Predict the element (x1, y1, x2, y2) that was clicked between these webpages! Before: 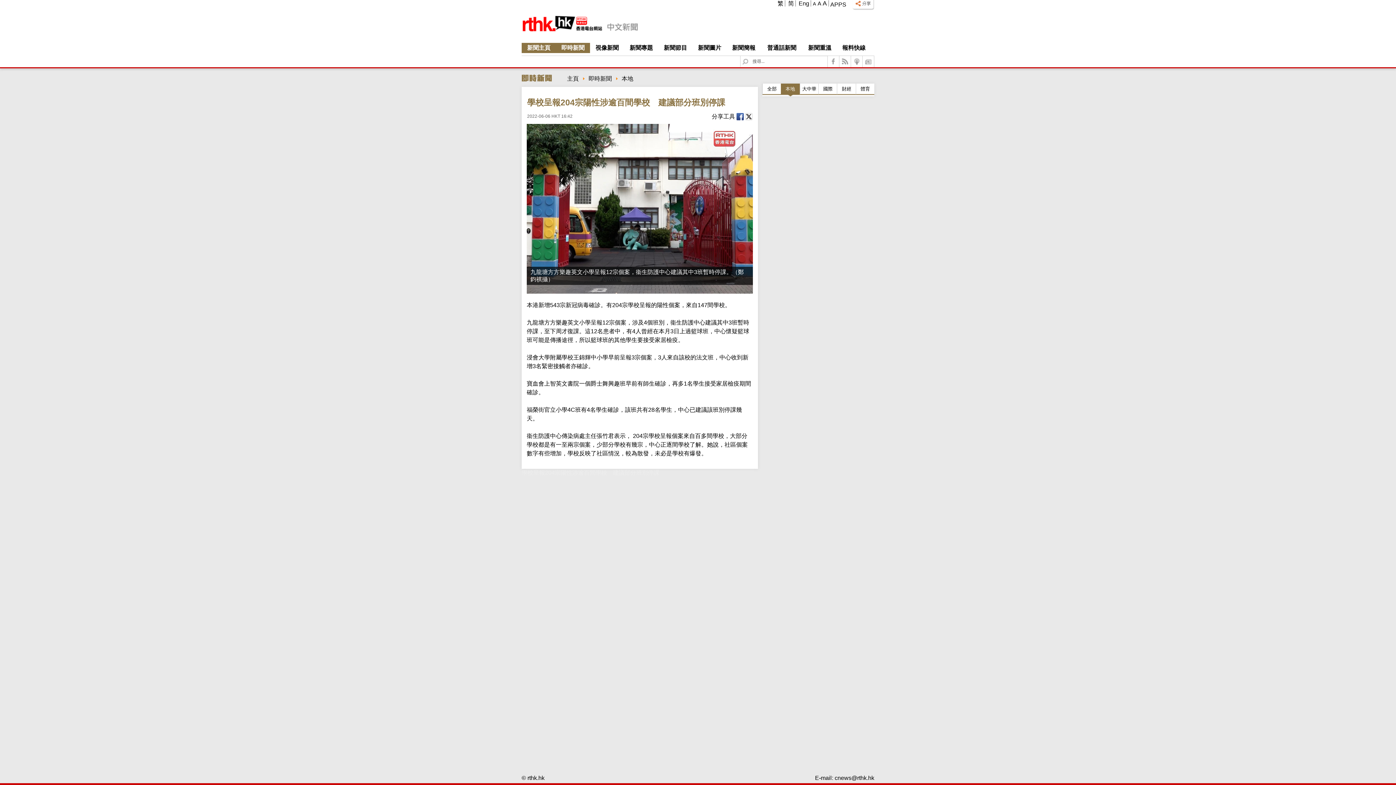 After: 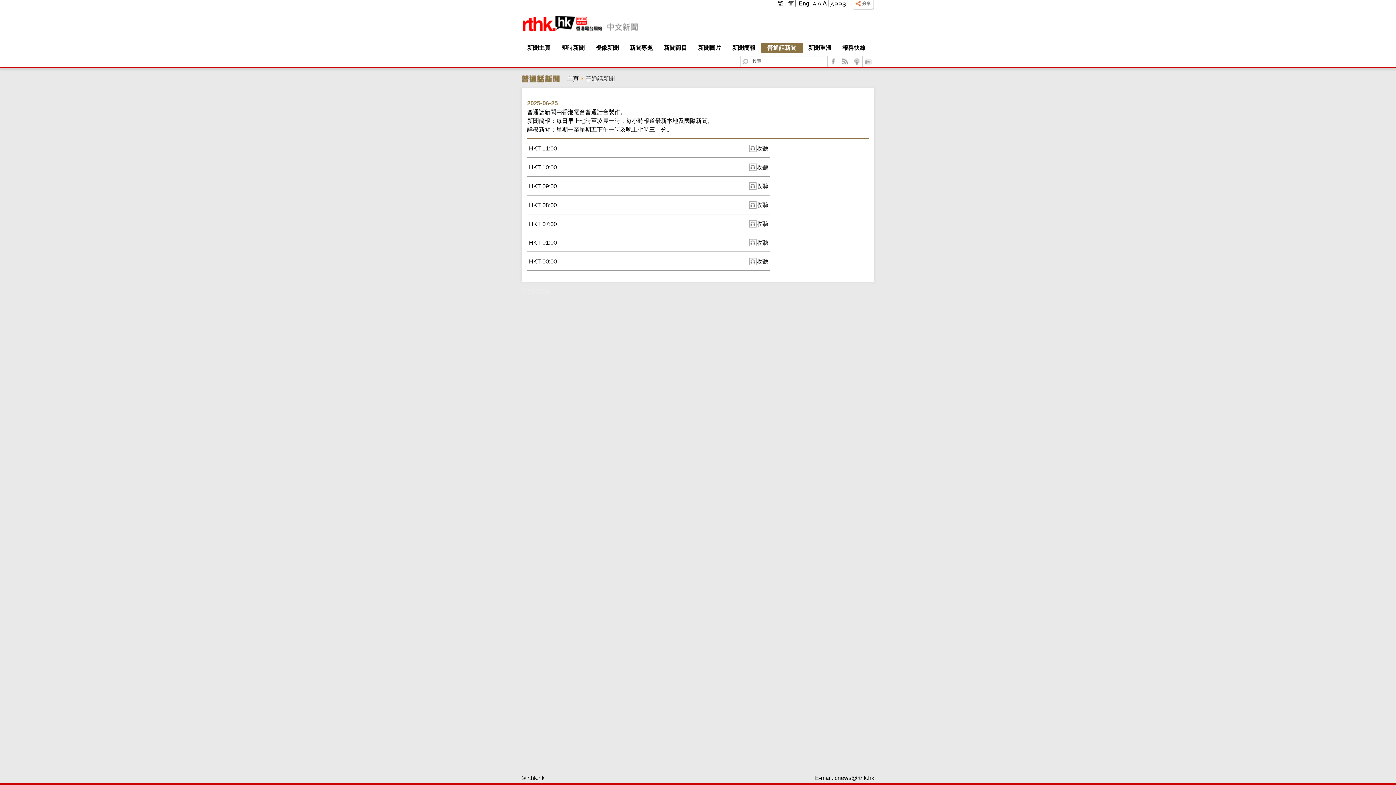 Action: label: 普通話新聞 bbox: (761, 42, 802, 53)